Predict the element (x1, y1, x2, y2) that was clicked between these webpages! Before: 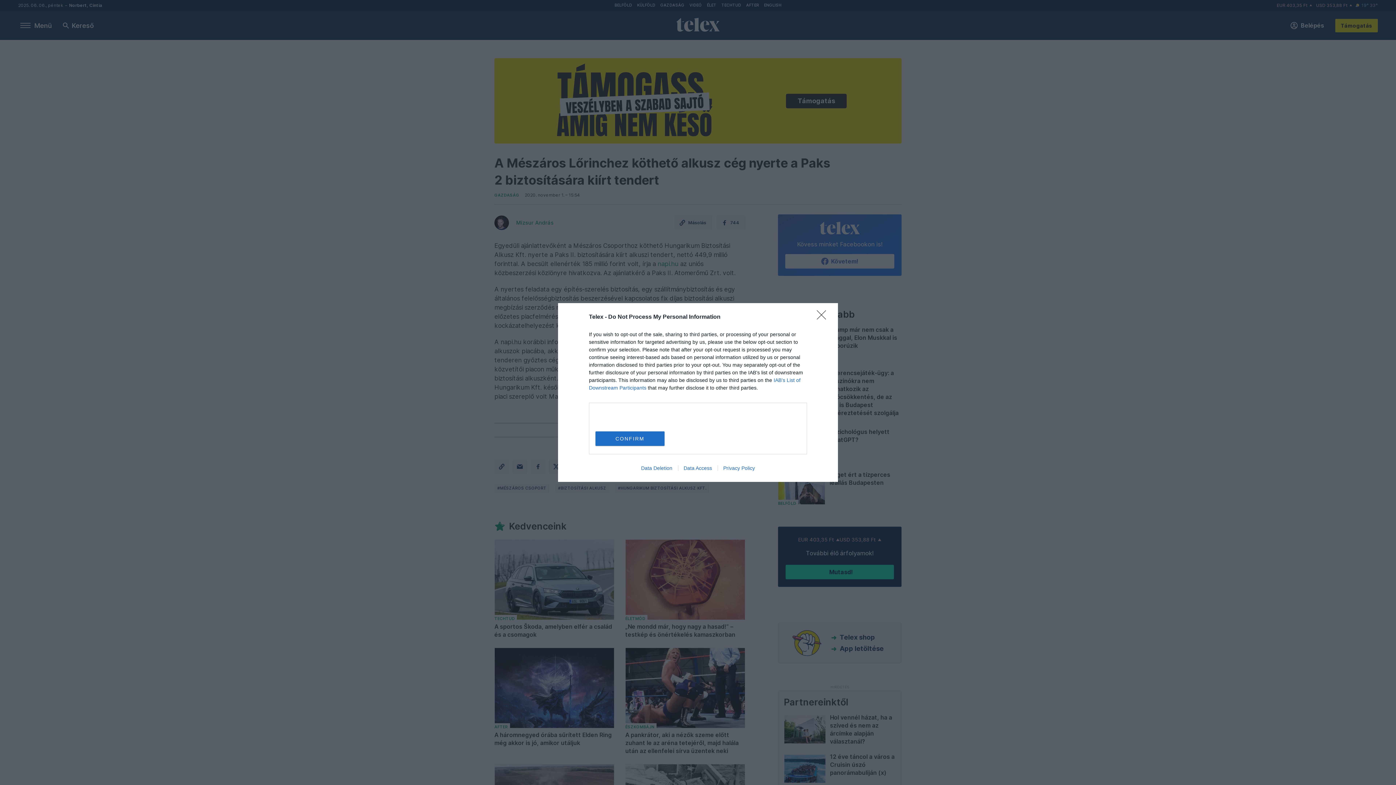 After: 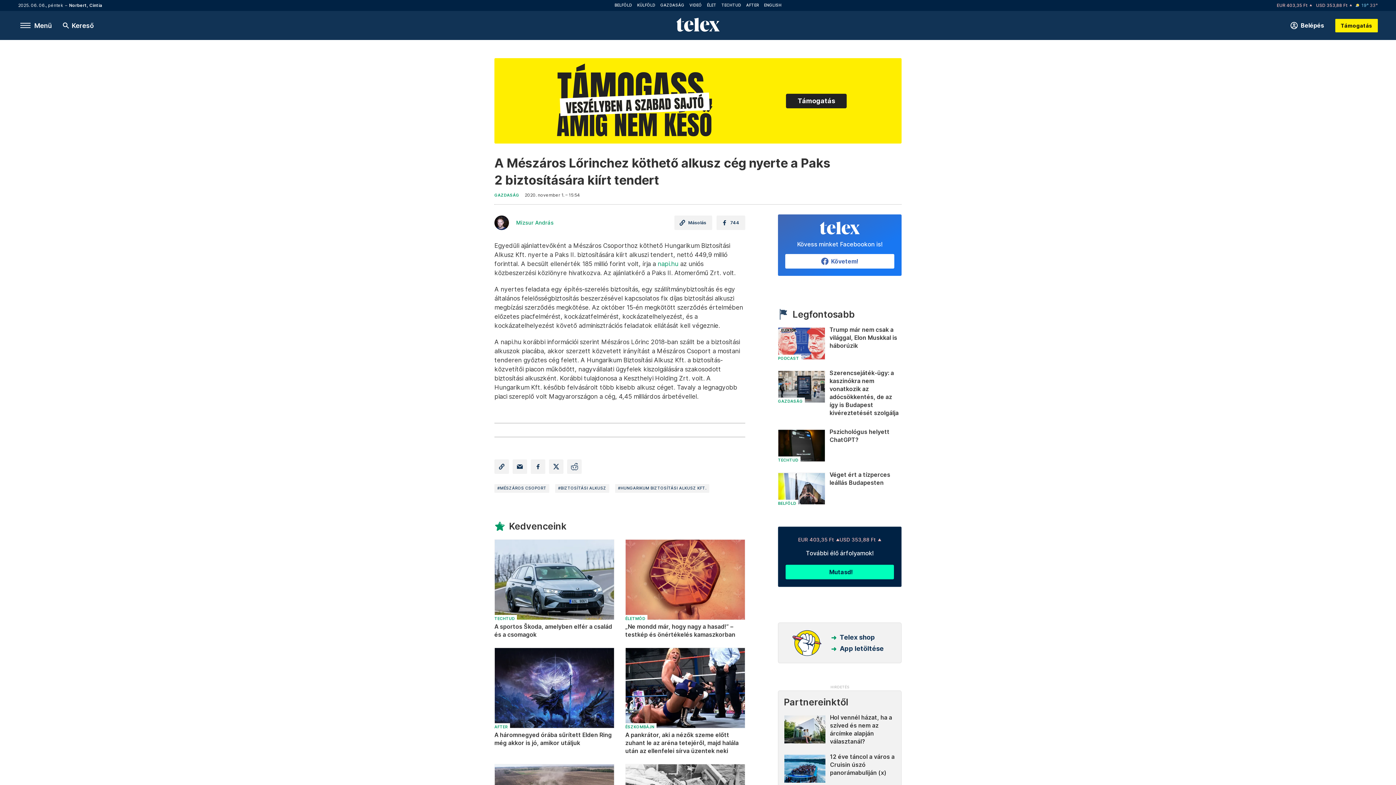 Action: label: Close bbox: (817, 310, 830, 324)